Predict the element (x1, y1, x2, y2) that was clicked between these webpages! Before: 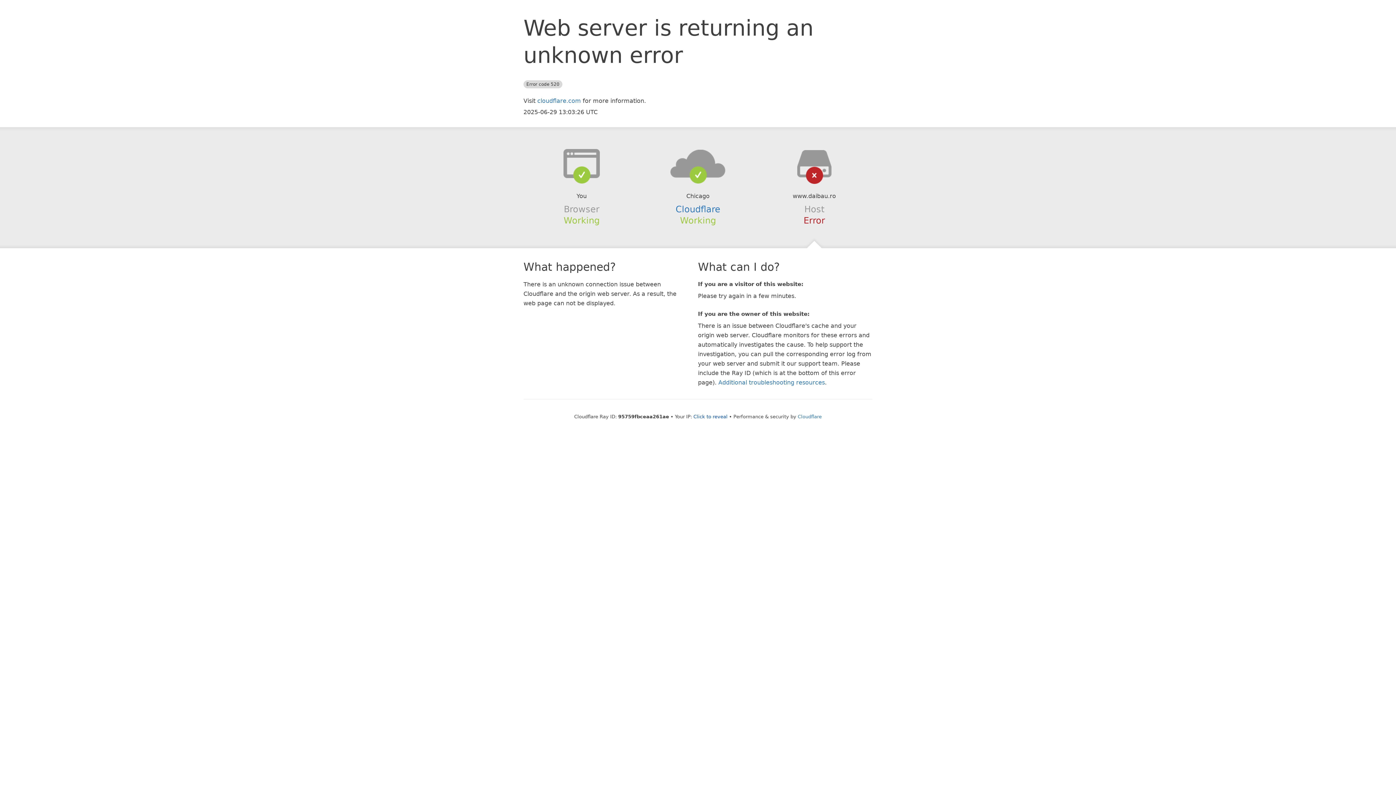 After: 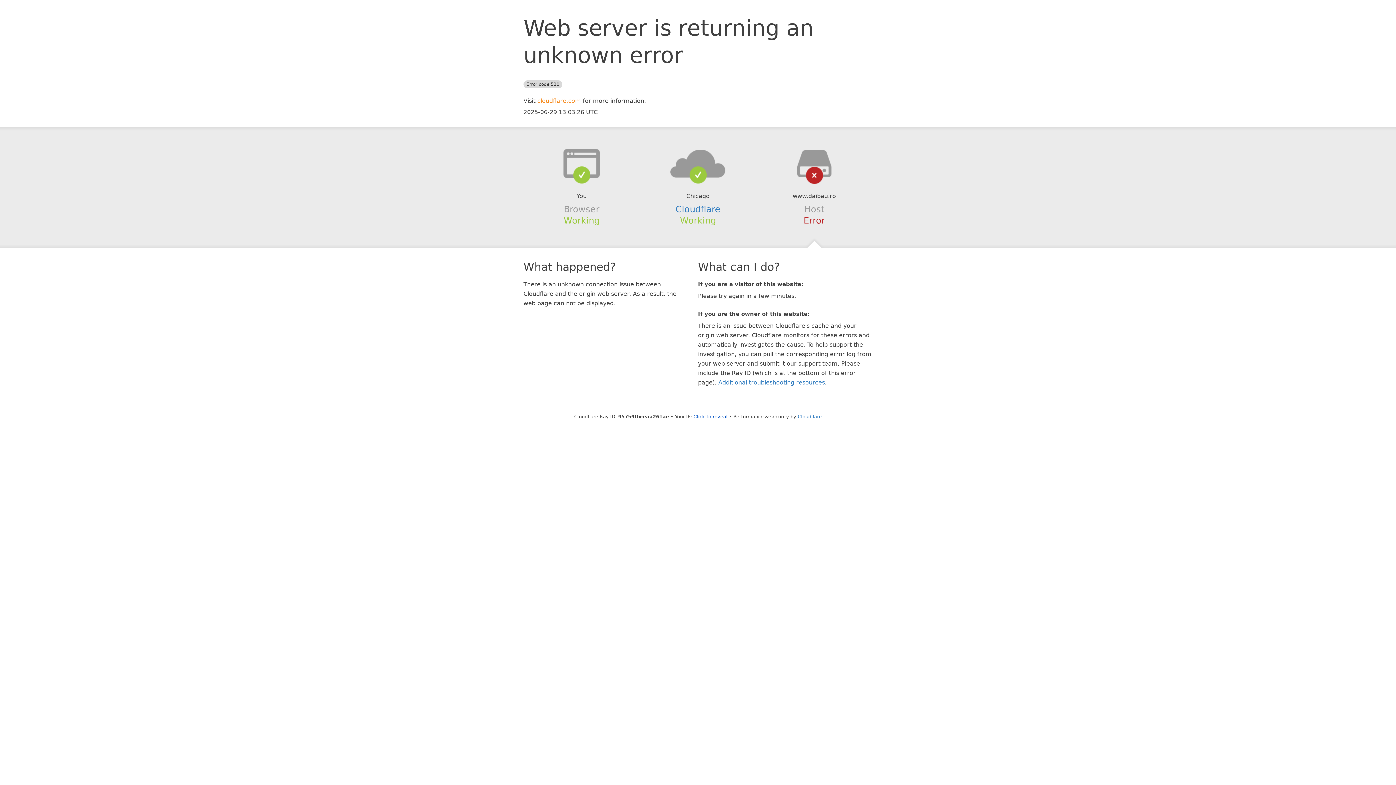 Action: bbox: (537, 97, 581, 104) label: cloudflare.com